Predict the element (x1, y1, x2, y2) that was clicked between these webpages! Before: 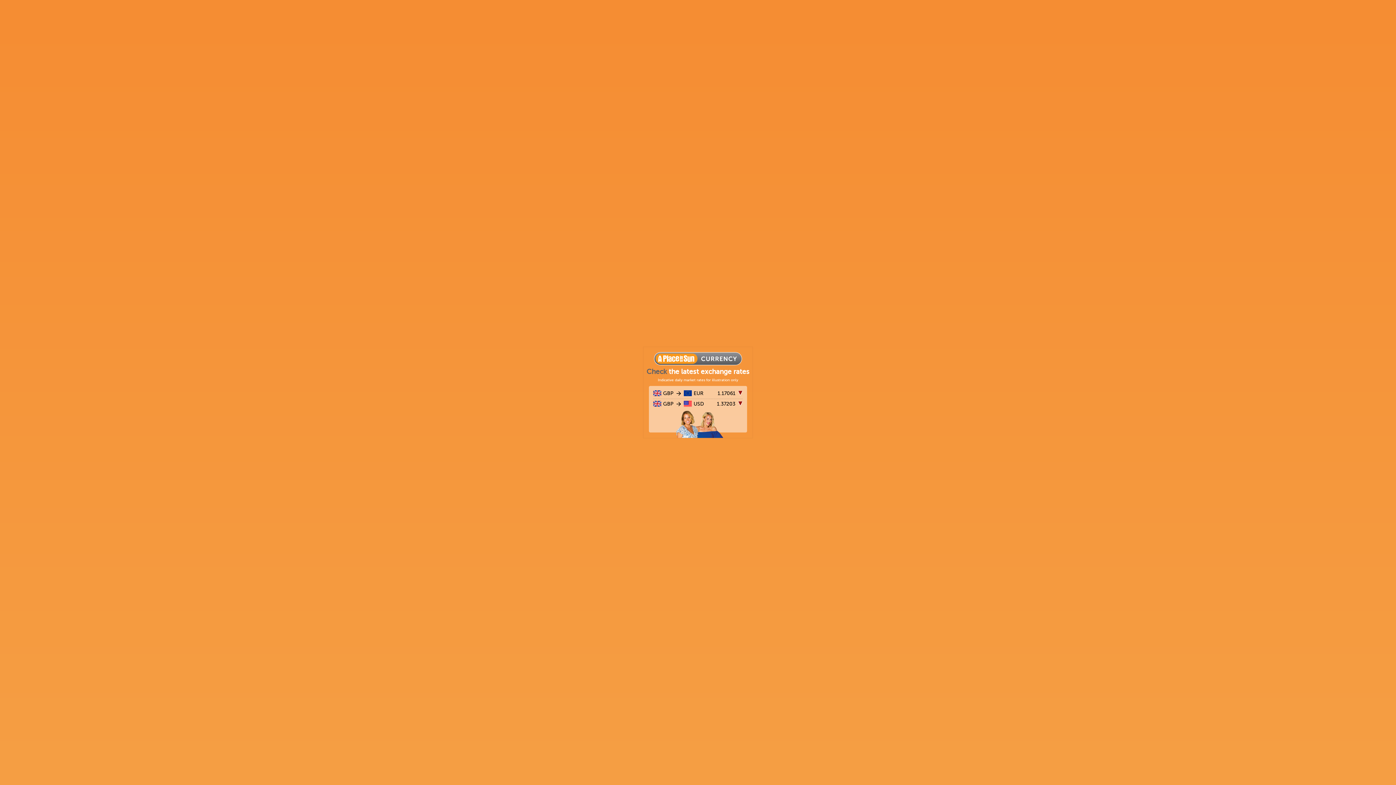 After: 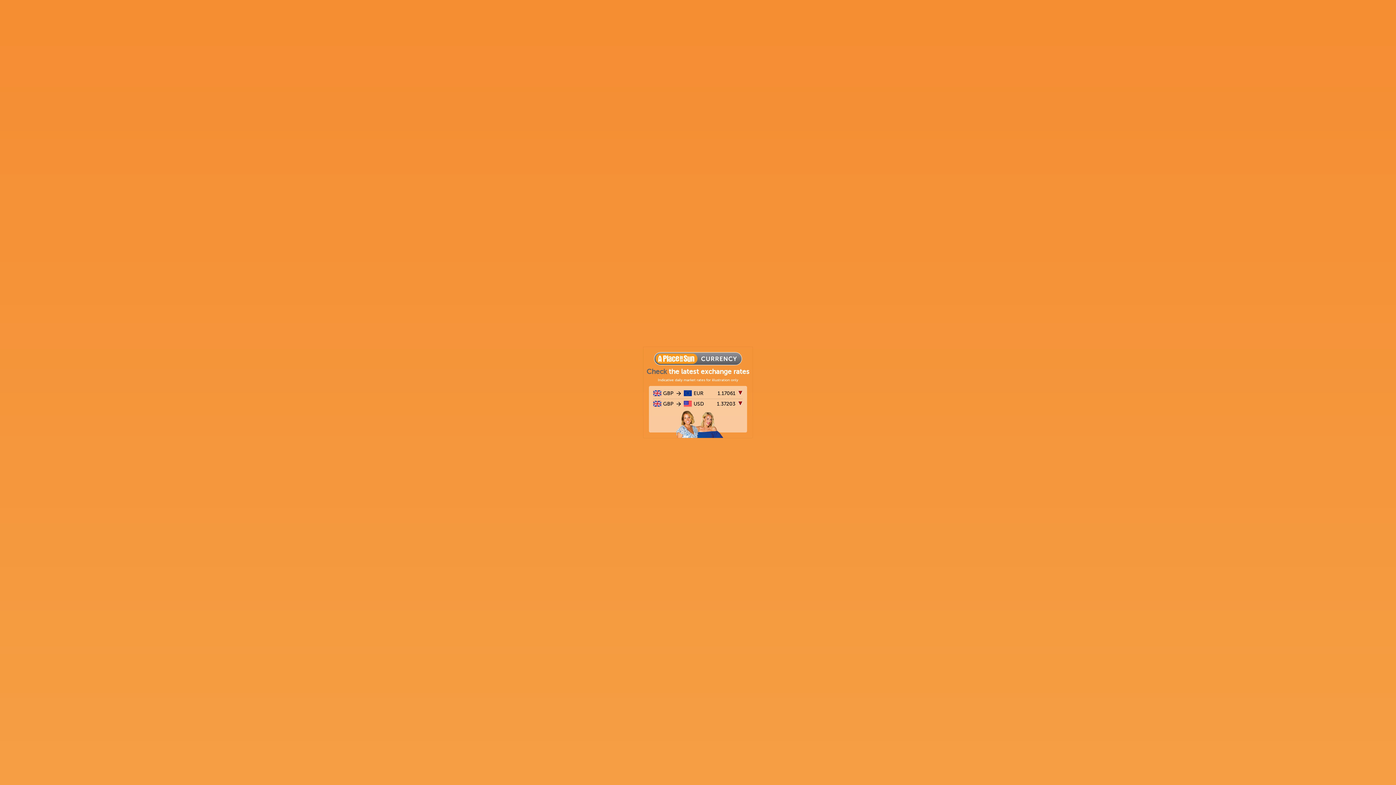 Action: bbox: (643, 347, 752, 438) label: Check the latest exchange rates

Indicative daily market rates for illustration only

GBP
to
EUR
1.17061
GBP
to
USD
1.37203